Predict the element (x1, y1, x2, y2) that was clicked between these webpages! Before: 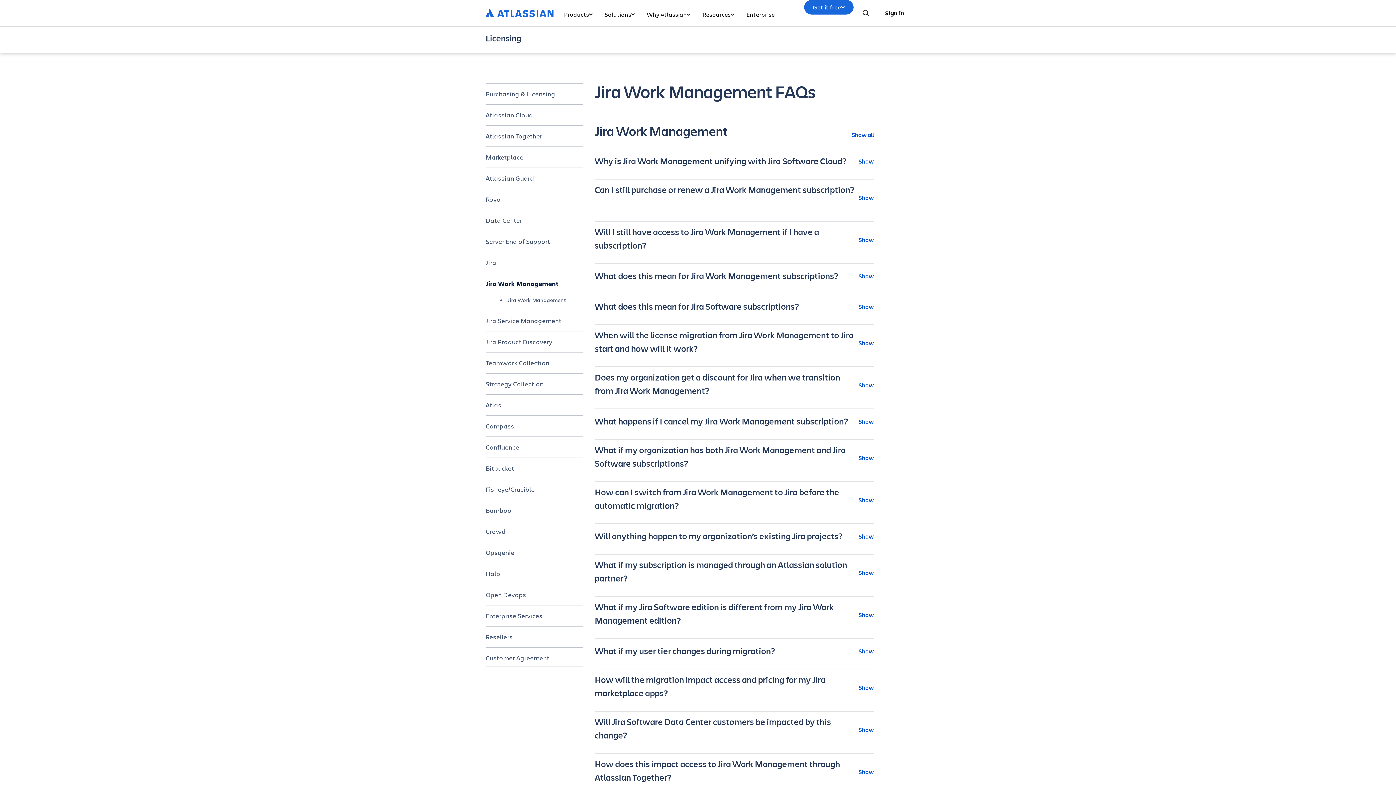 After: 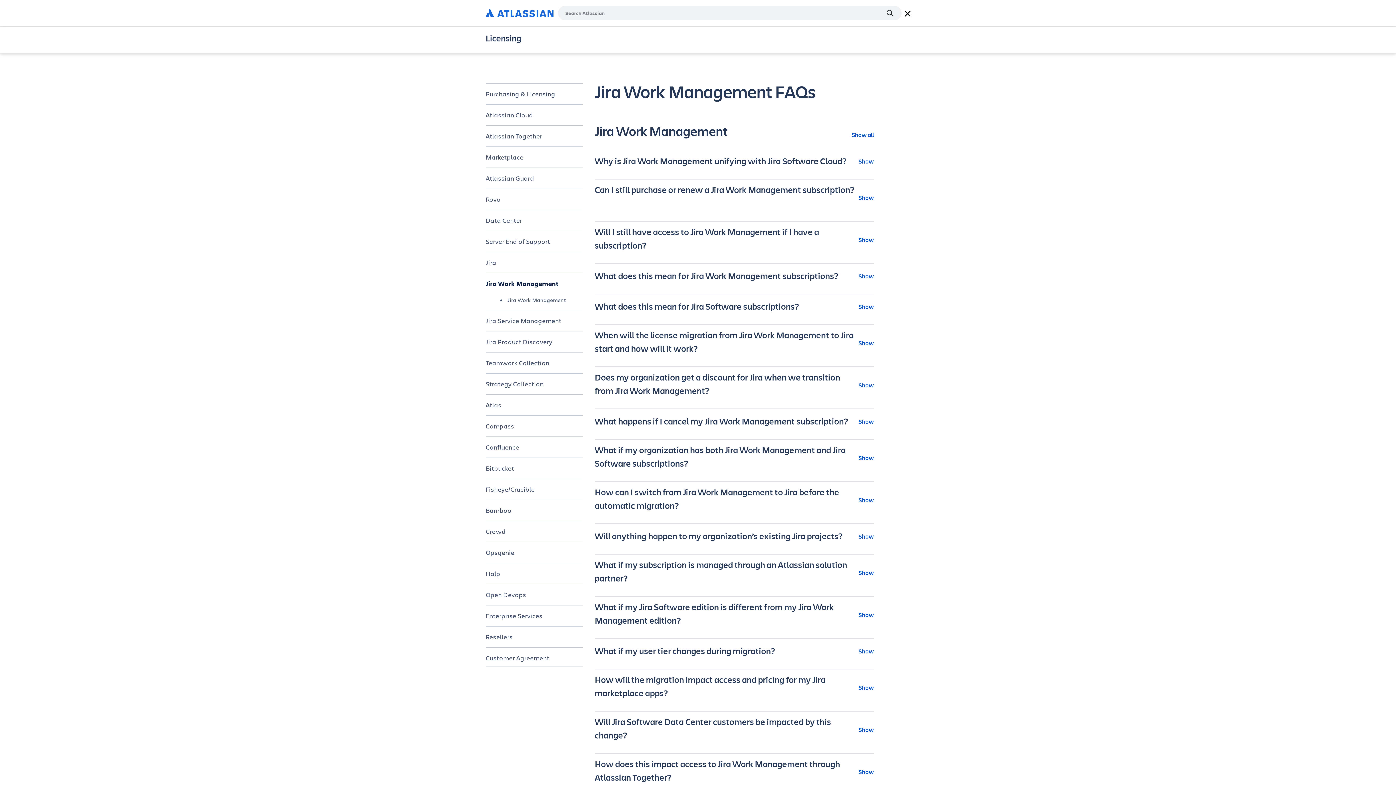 Action: bbox: (859, 8, 872, 17)